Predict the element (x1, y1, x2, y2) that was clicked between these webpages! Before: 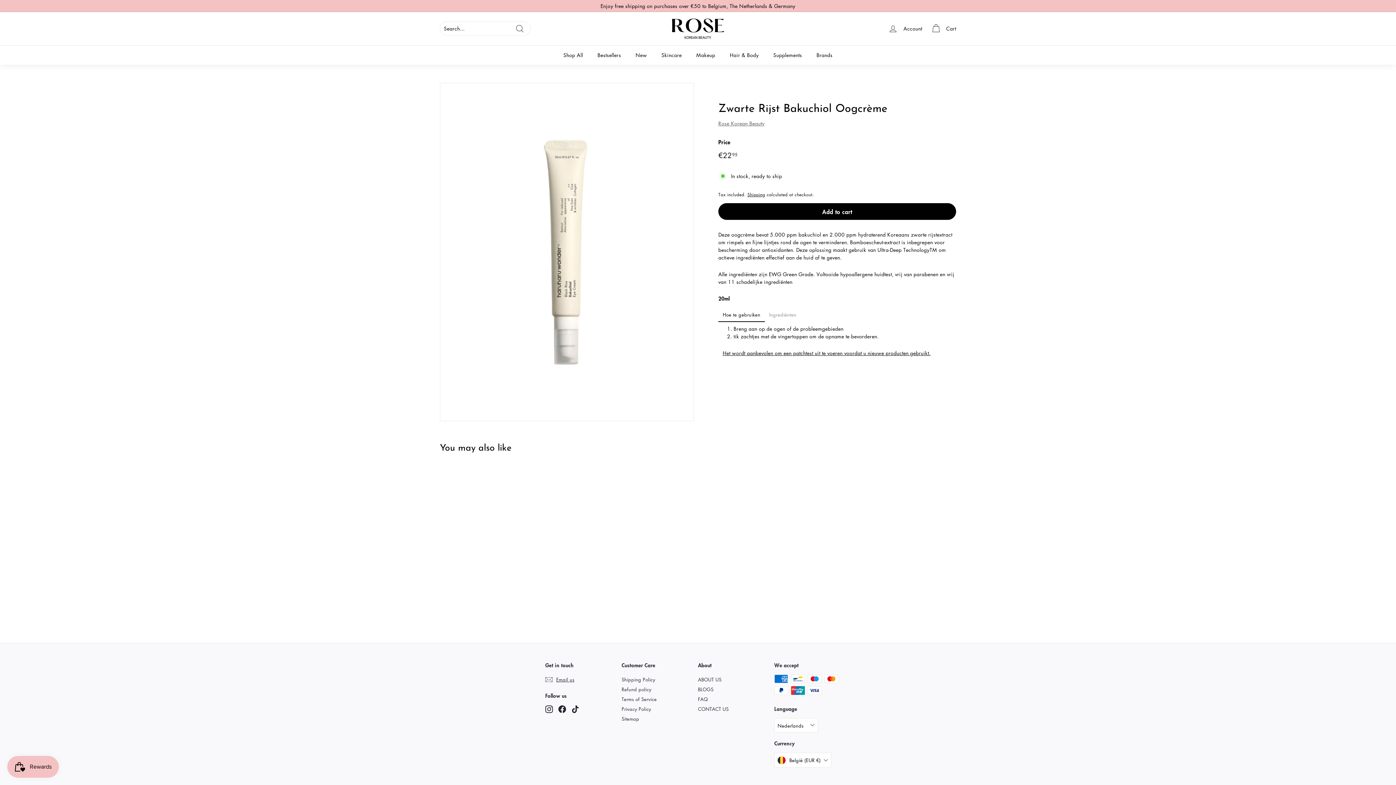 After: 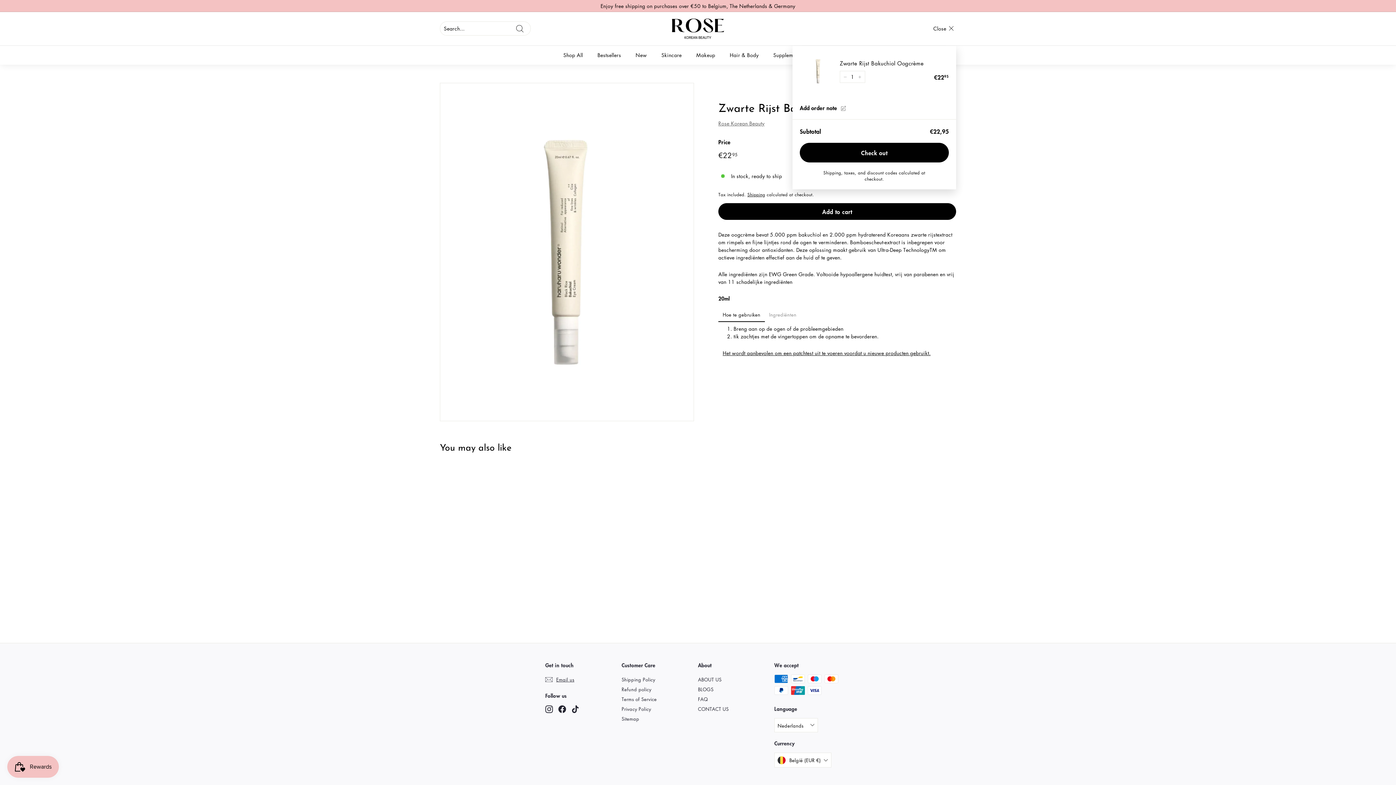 Action: label: Add to cart bbox: (718, 203, 956, 219)